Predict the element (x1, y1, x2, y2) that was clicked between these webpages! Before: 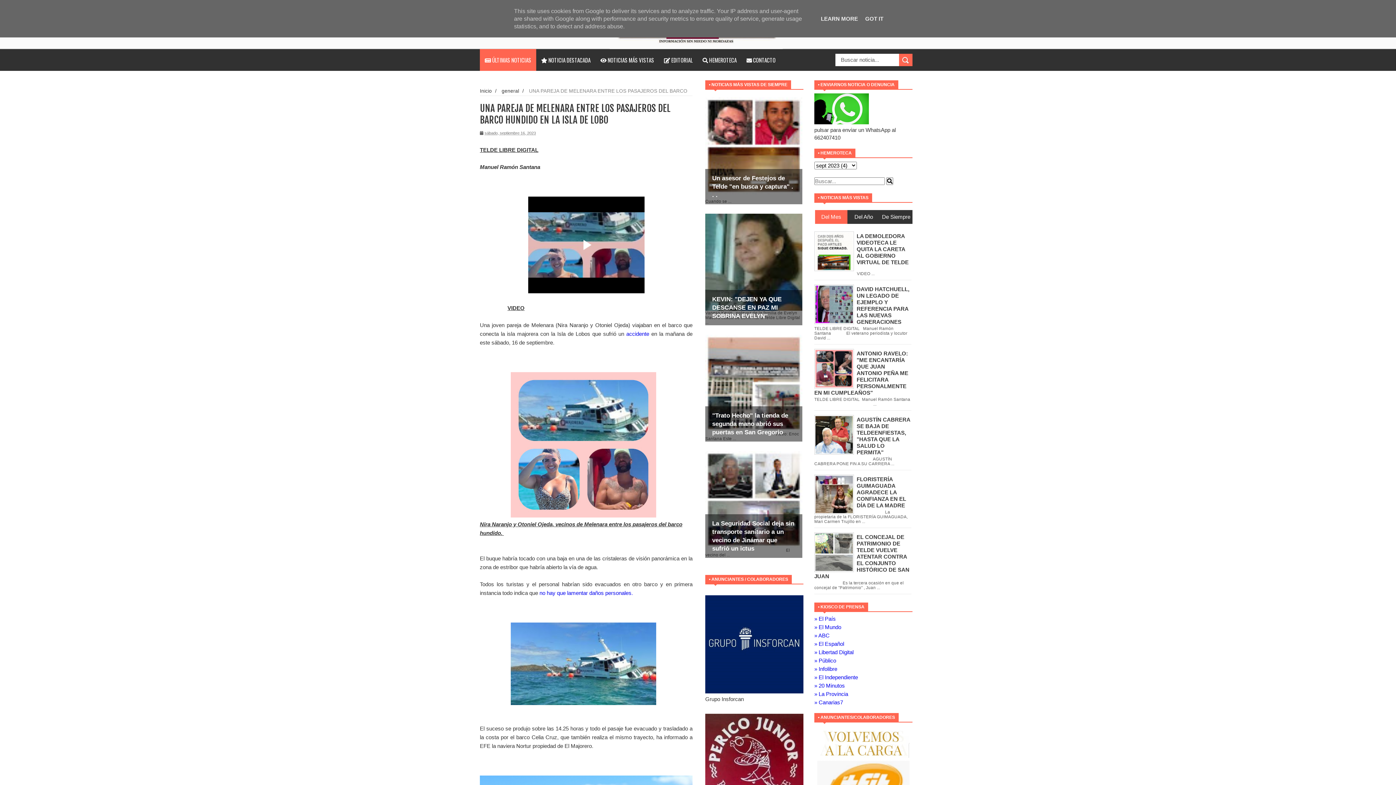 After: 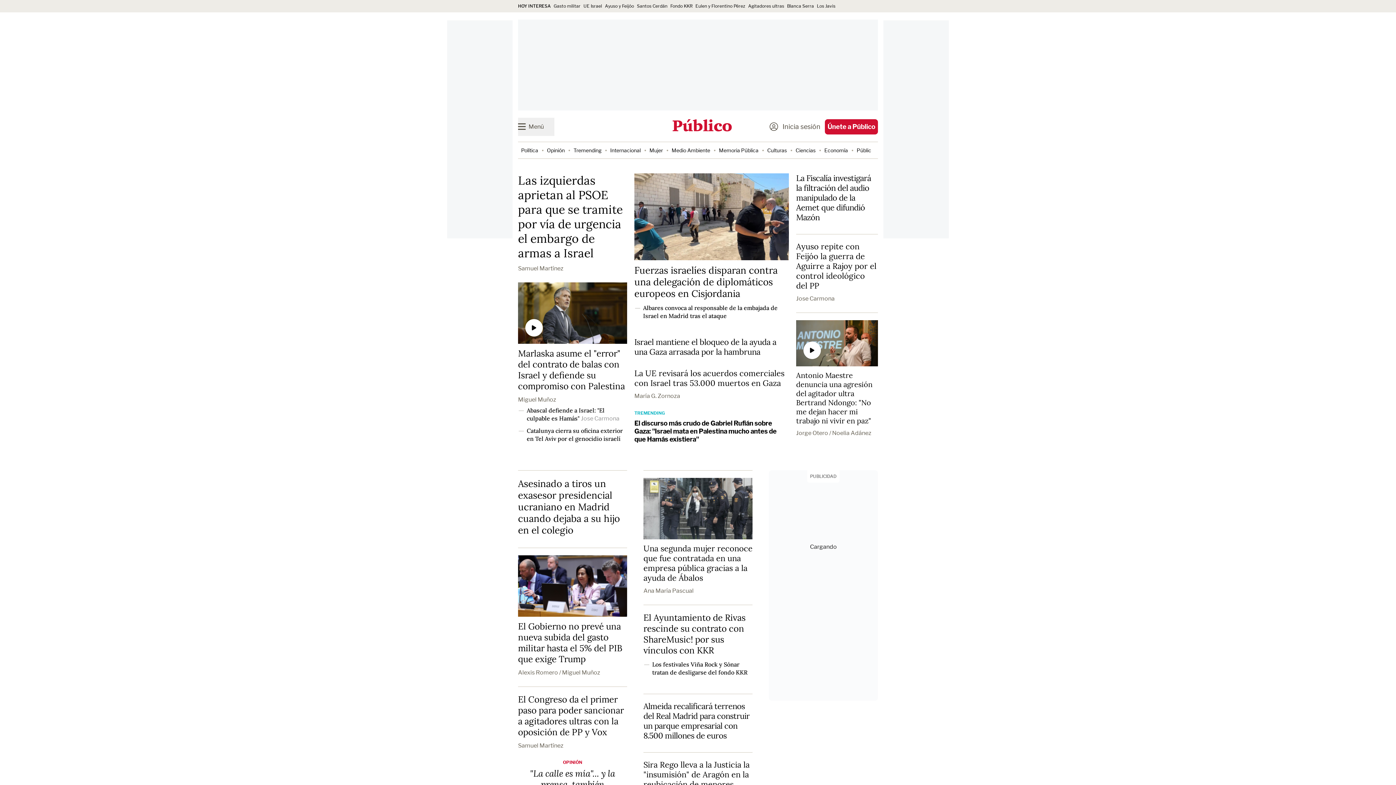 Action: bbox: (814, 657, 836, 663) label: » Público